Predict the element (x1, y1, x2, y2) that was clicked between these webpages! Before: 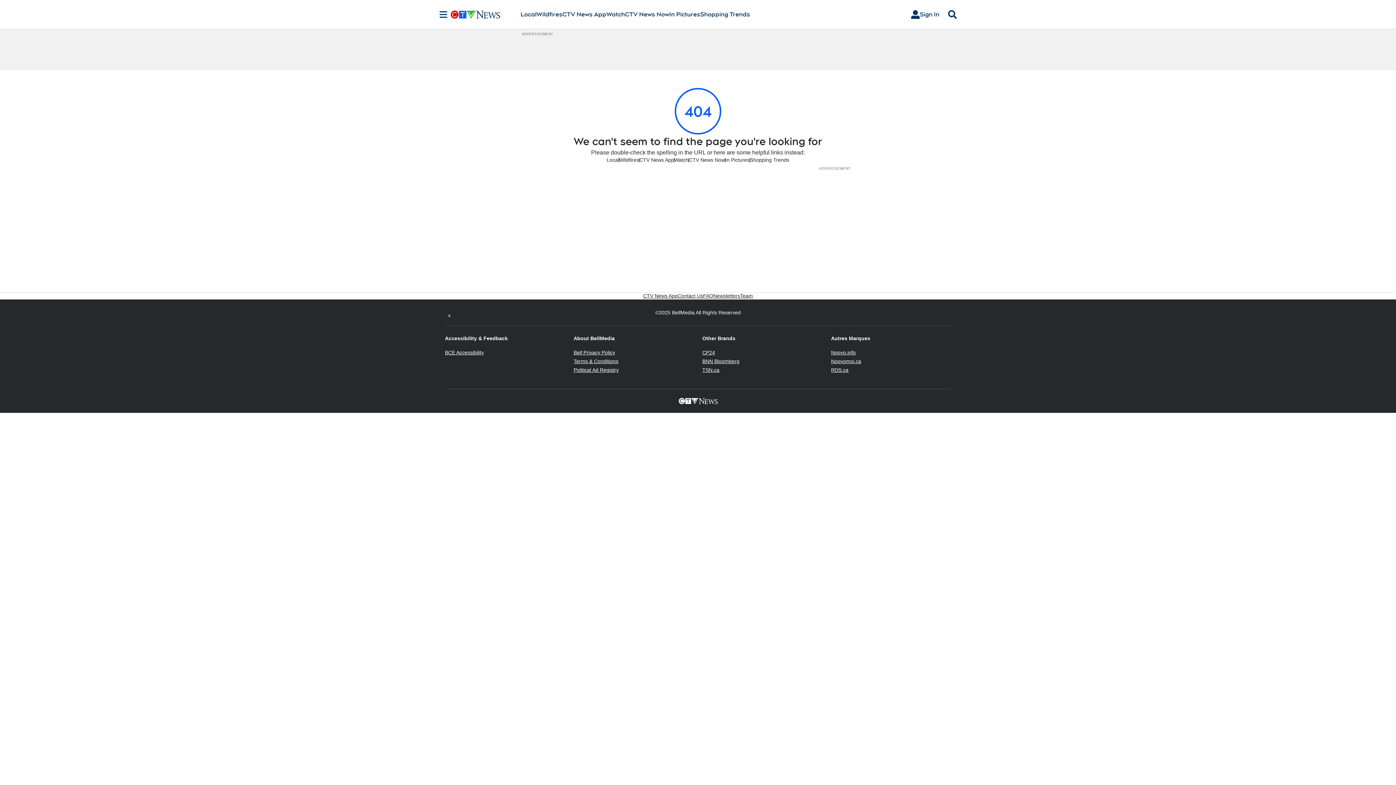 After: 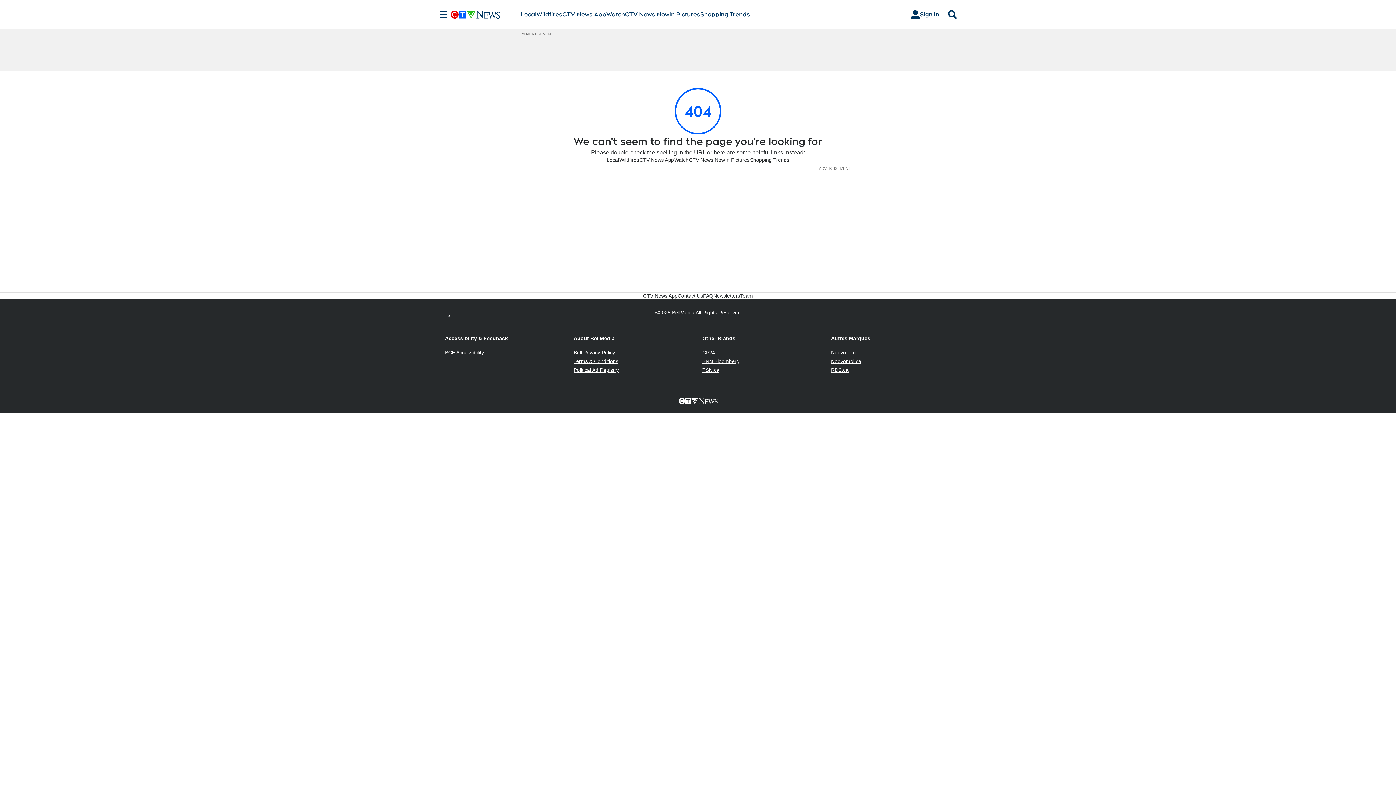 Action: bbox: (573, 367, 618, 373) label: Political Ad Registry
Opens in new window